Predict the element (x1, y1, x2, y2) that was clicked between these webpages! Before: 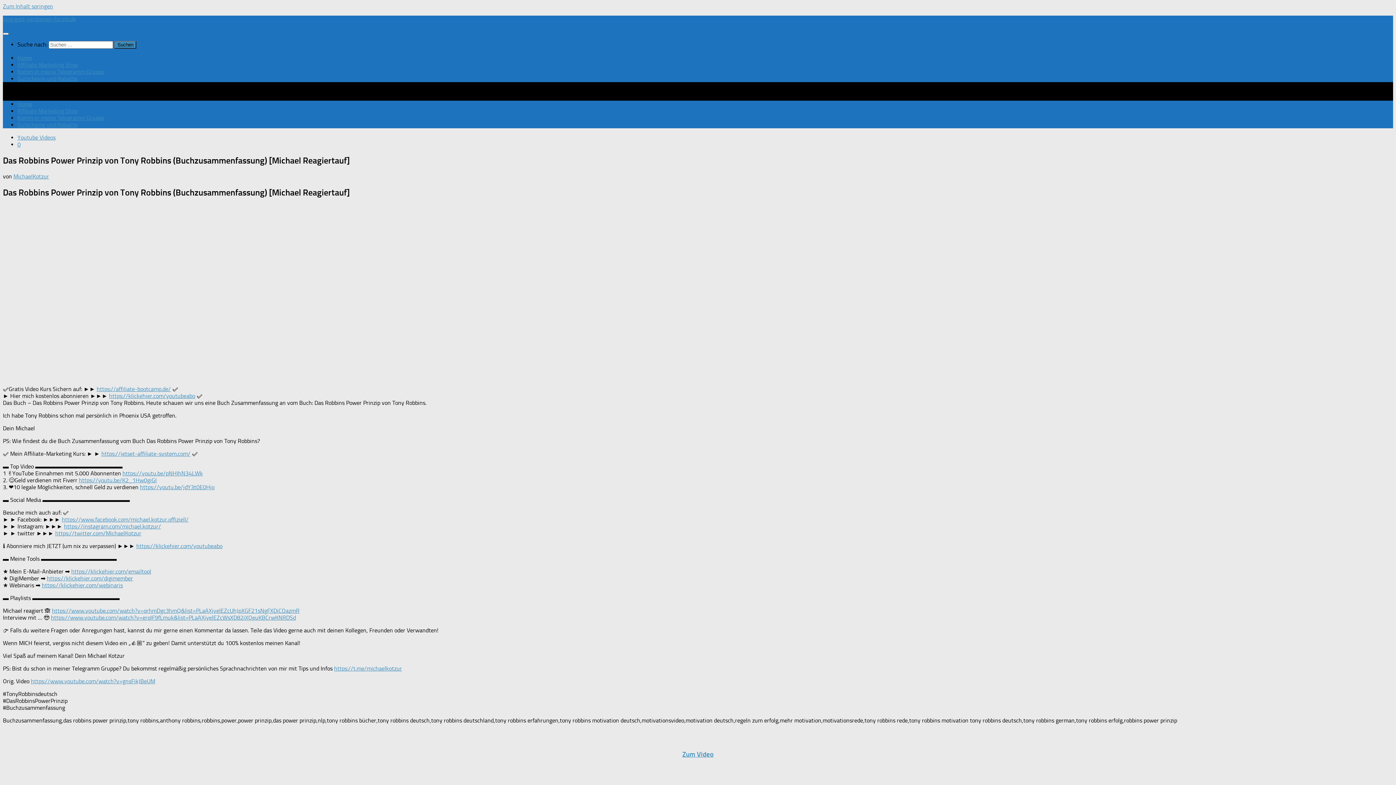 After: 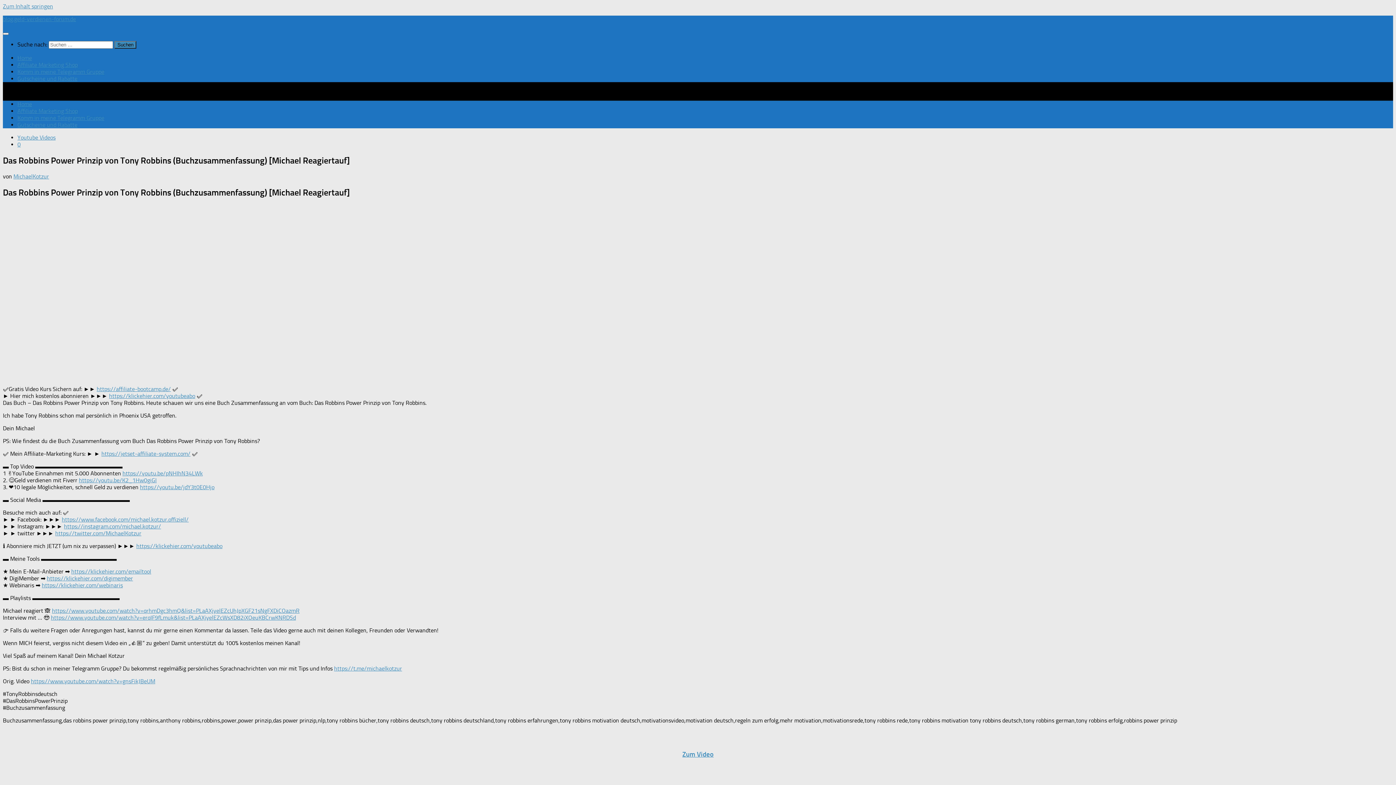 Action: bbox: (46, 575, 133, 582) label: https://klickehier.com/digimember